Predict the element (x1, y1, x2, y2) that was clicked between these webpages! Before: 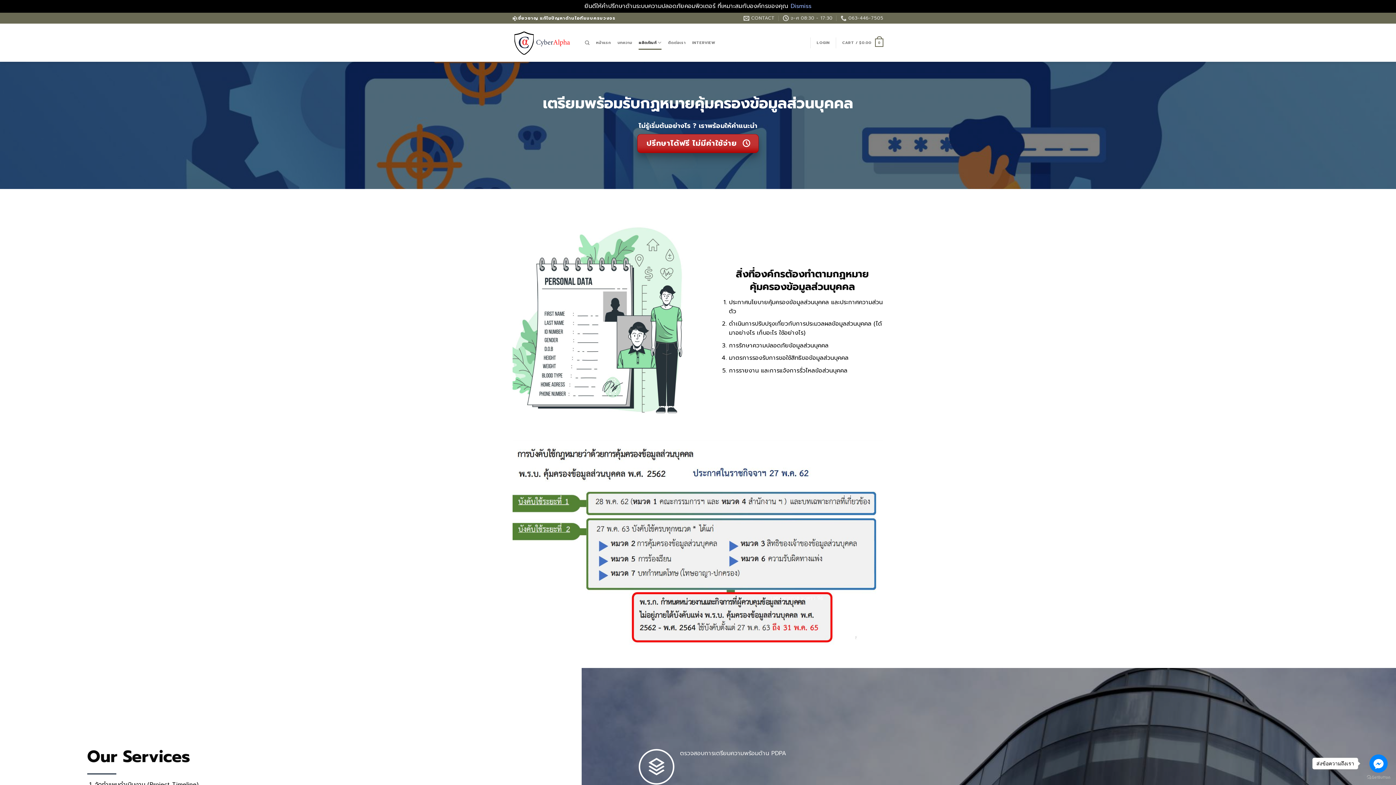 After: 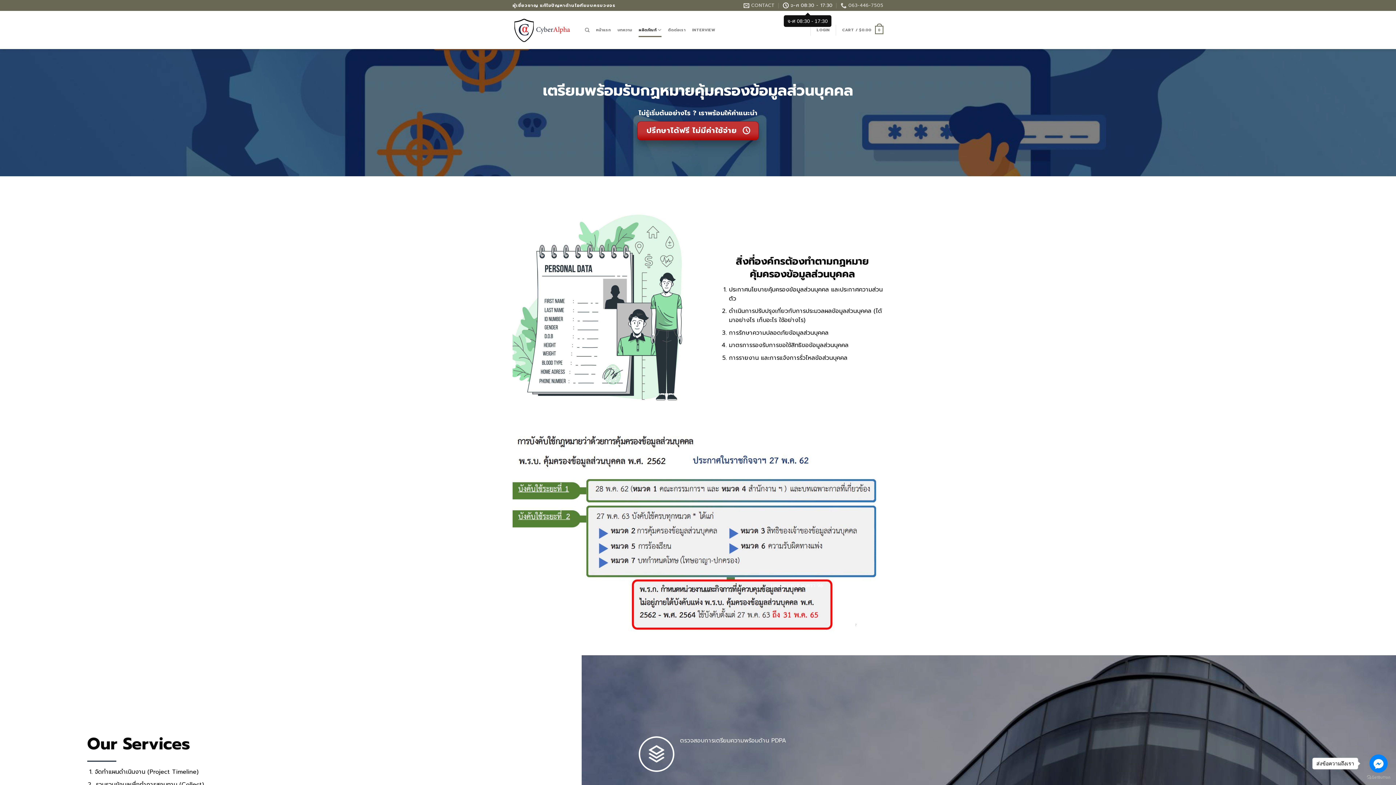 Action: label: Dismiss bbox: (790, 1, 811, 10)